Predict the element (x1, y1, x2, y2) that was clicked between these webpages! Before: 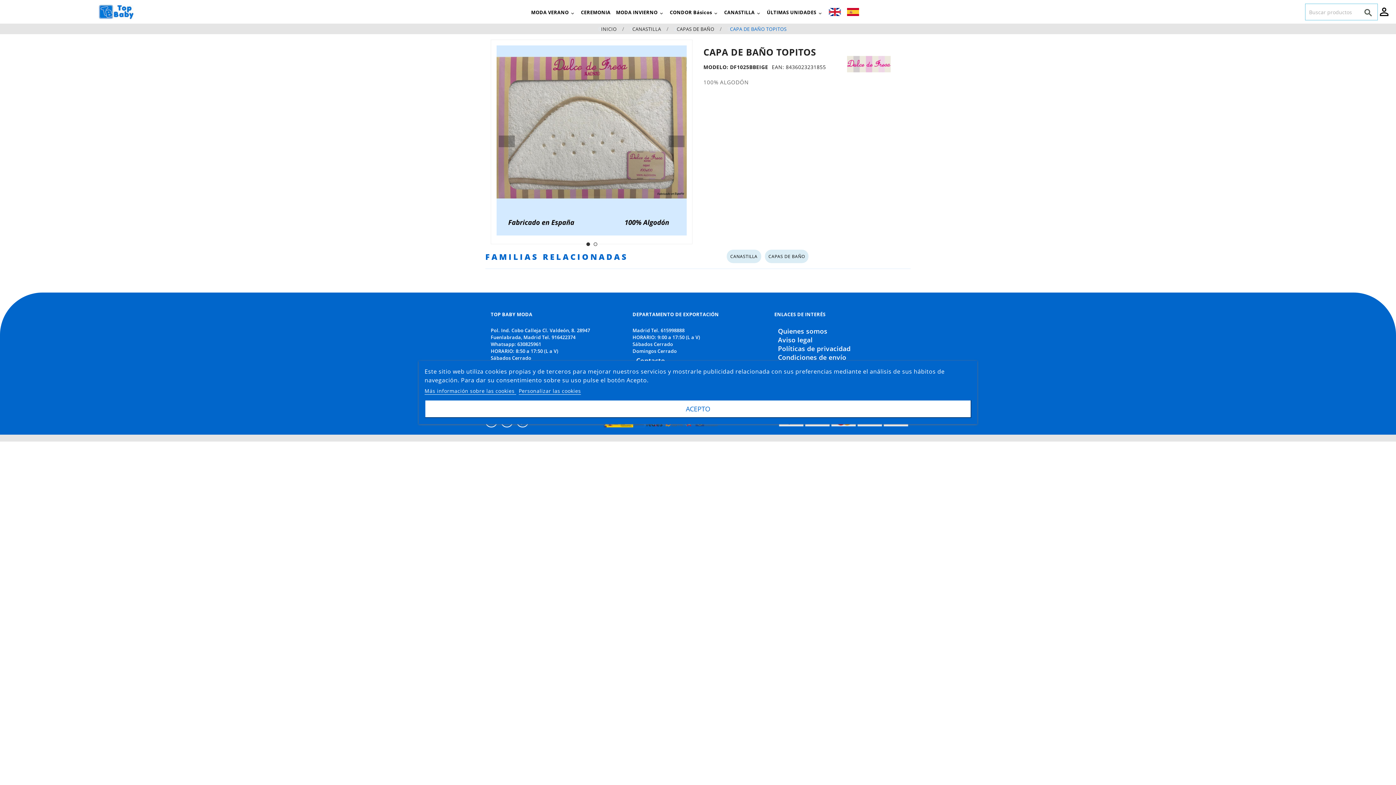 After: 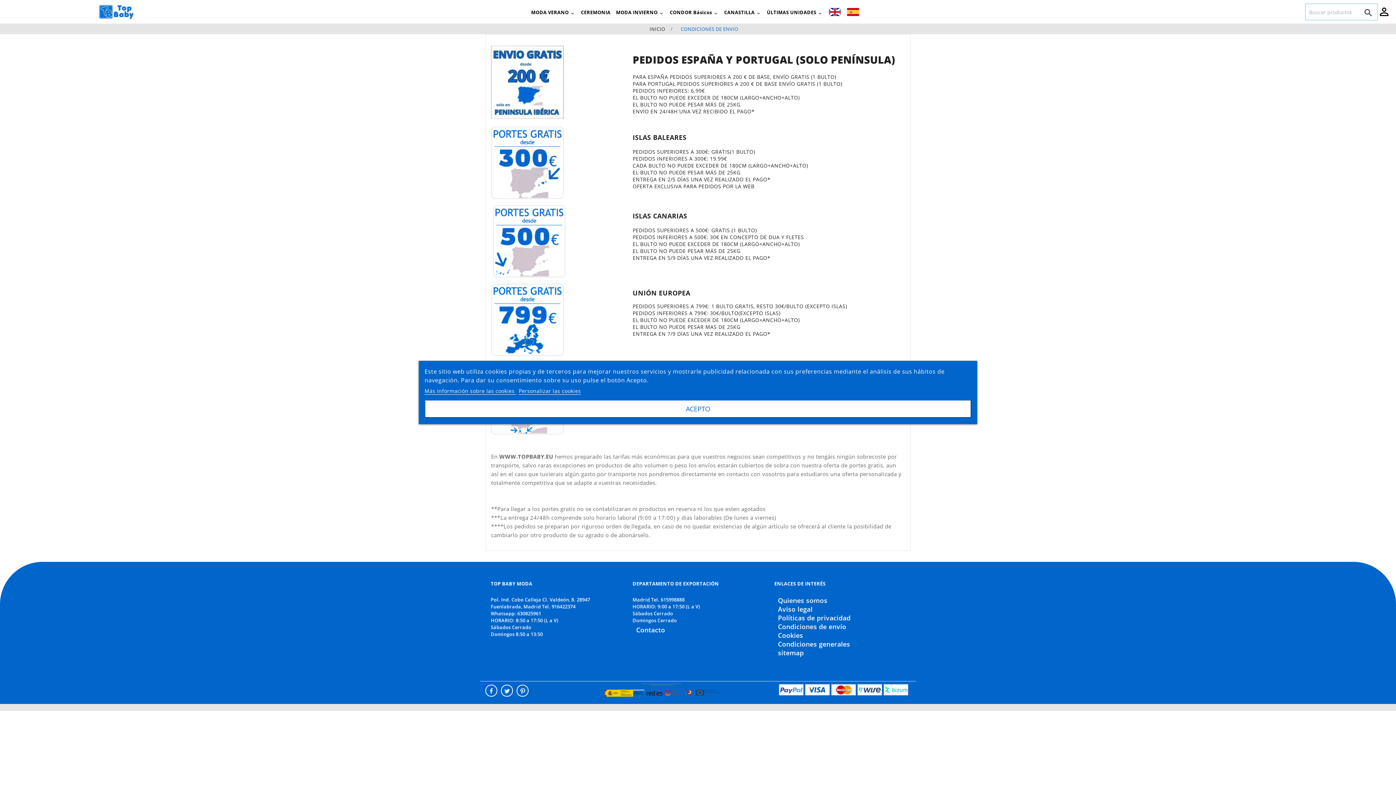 Action: label: Condiciones de envío bbox: (774, 349, 850, 365)